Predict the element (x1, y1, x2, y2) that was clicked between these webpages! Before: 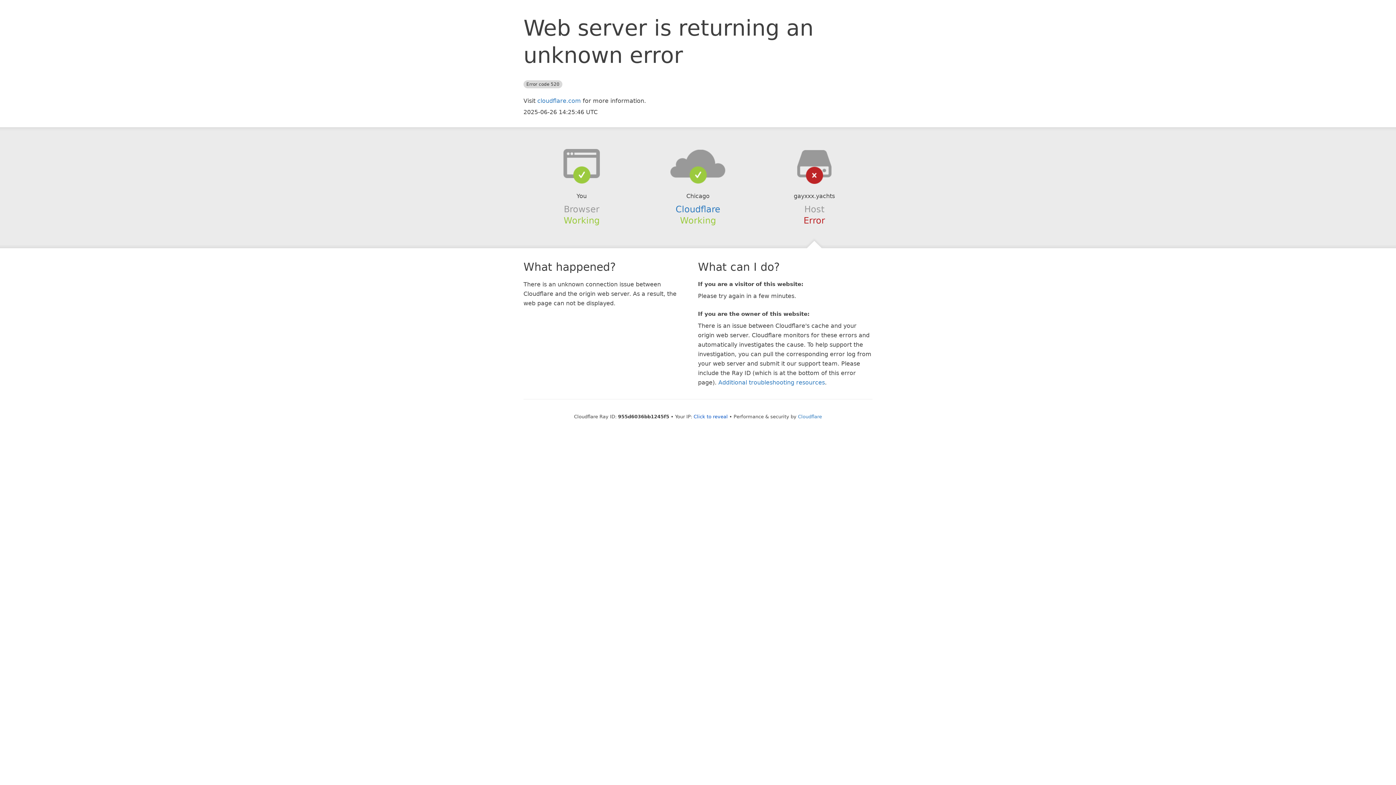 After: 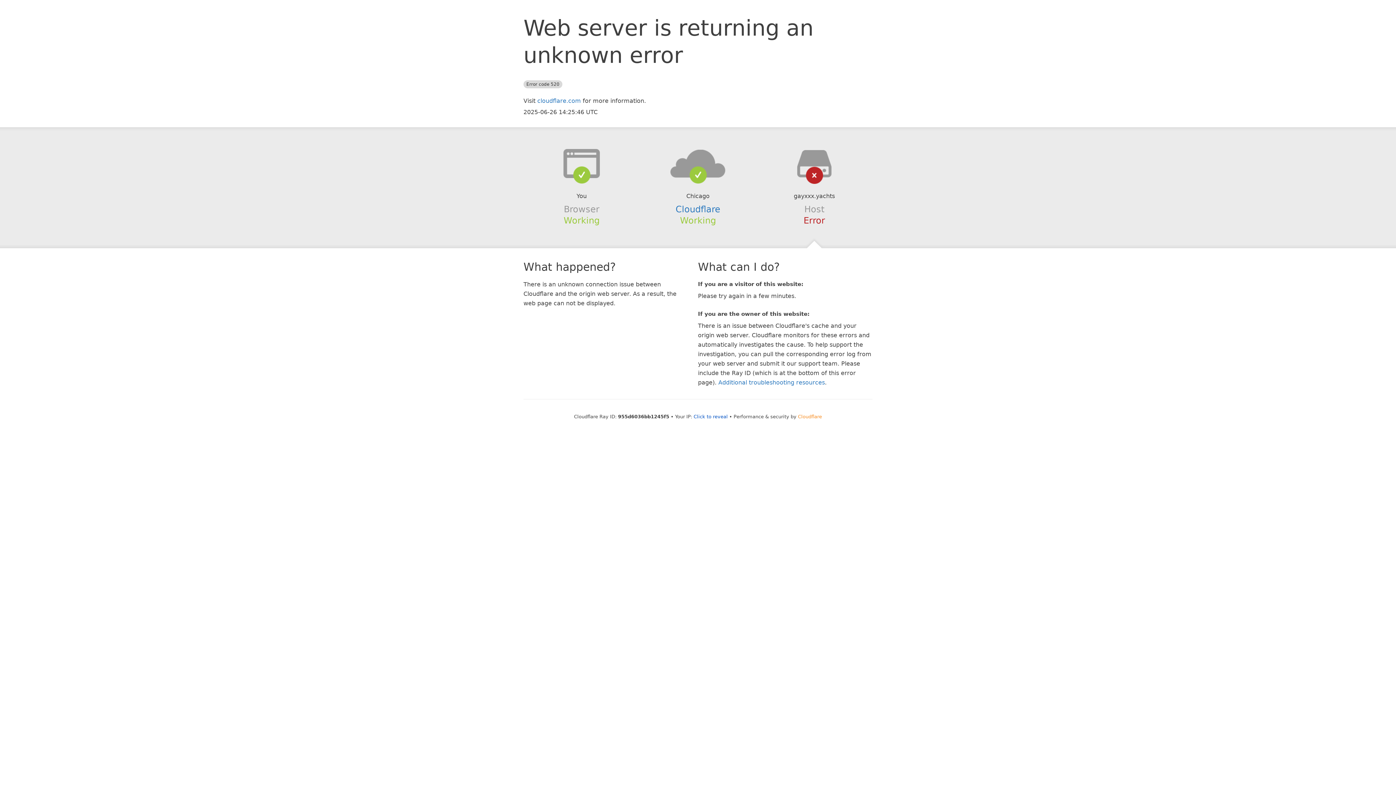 Action: bbox: (798, 414, 822, 419) label: Cloudflare